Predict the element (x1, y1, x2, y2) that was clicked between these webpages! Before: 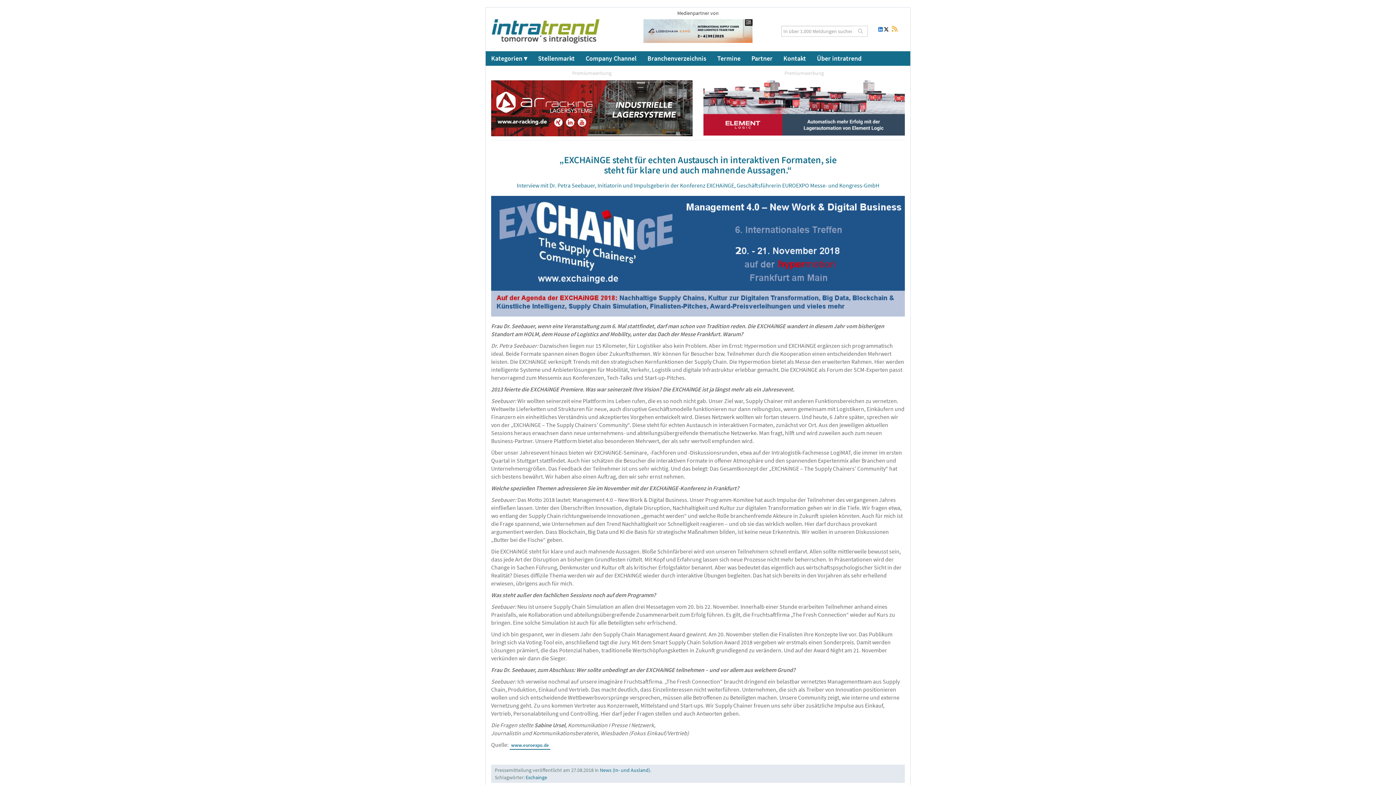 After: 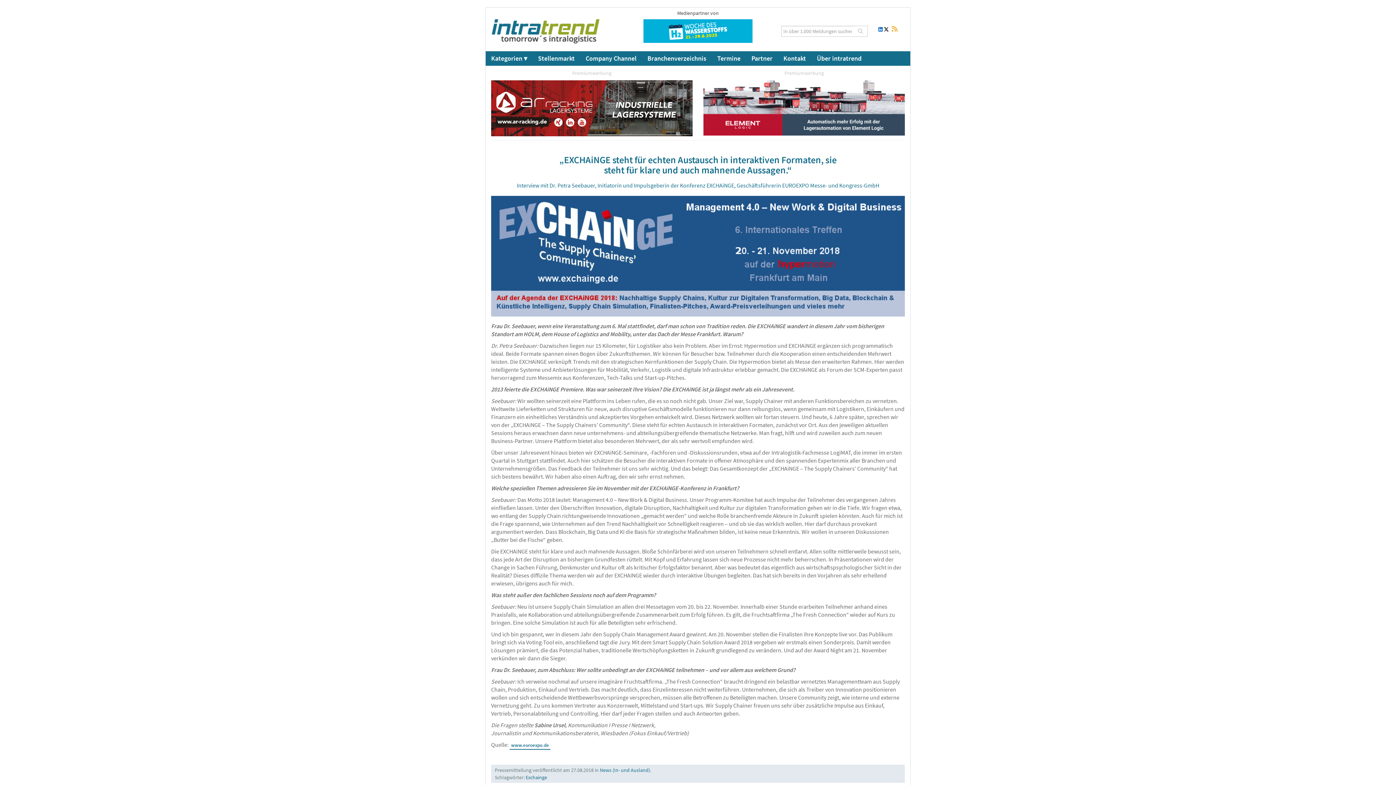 Action: bbox: (703, 104, 905, 110)